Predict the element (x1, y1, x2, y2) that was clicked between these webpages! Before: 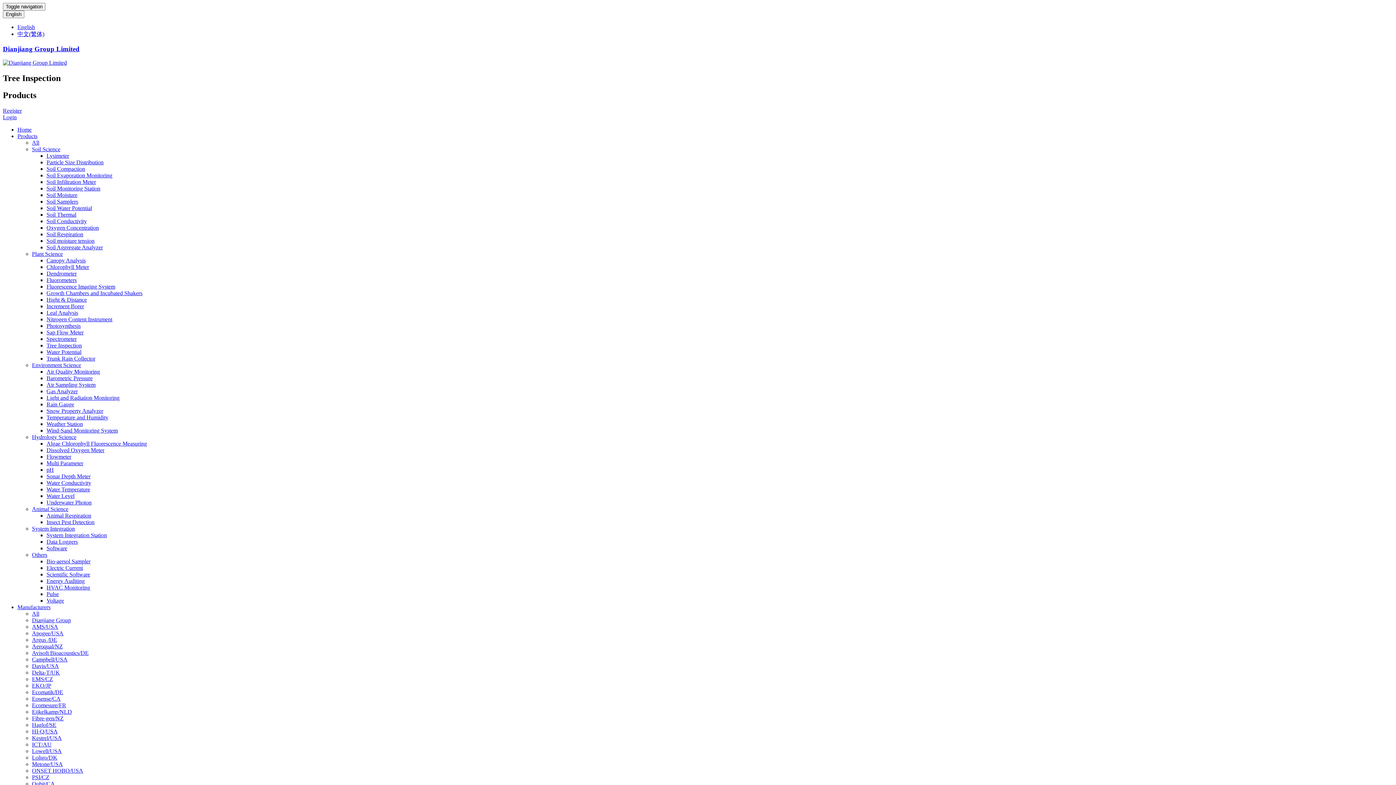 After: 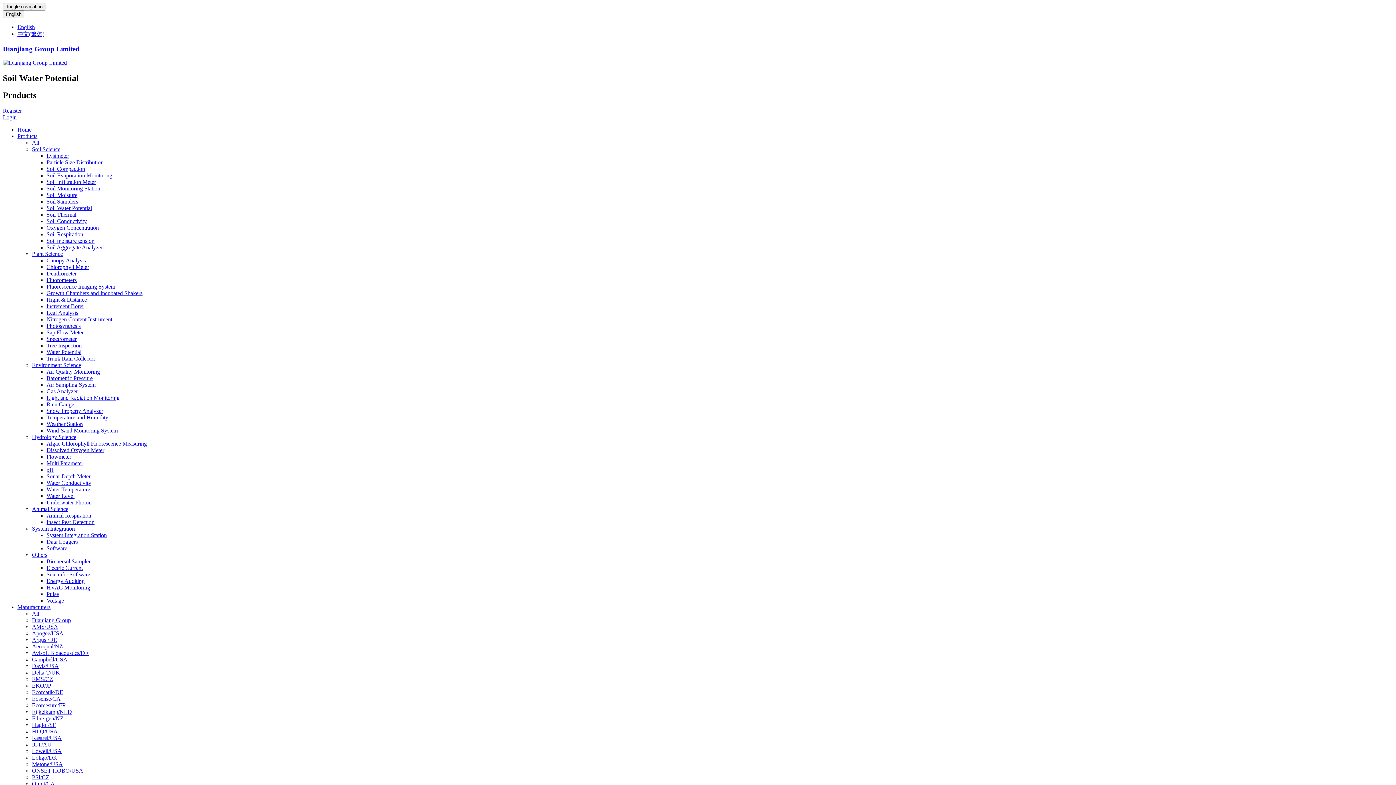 Action: bbox: (46, 205, 92, 211) label: Soil Water Potential